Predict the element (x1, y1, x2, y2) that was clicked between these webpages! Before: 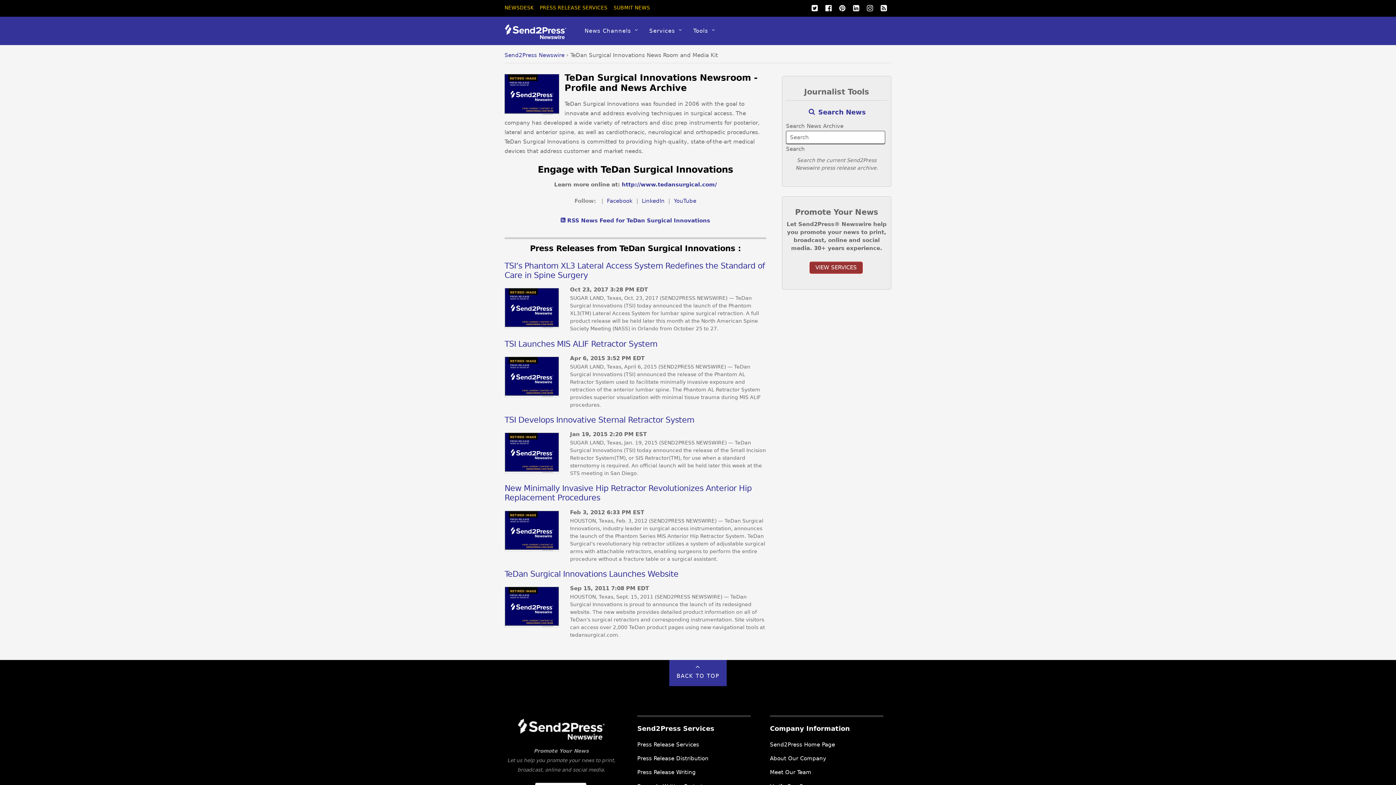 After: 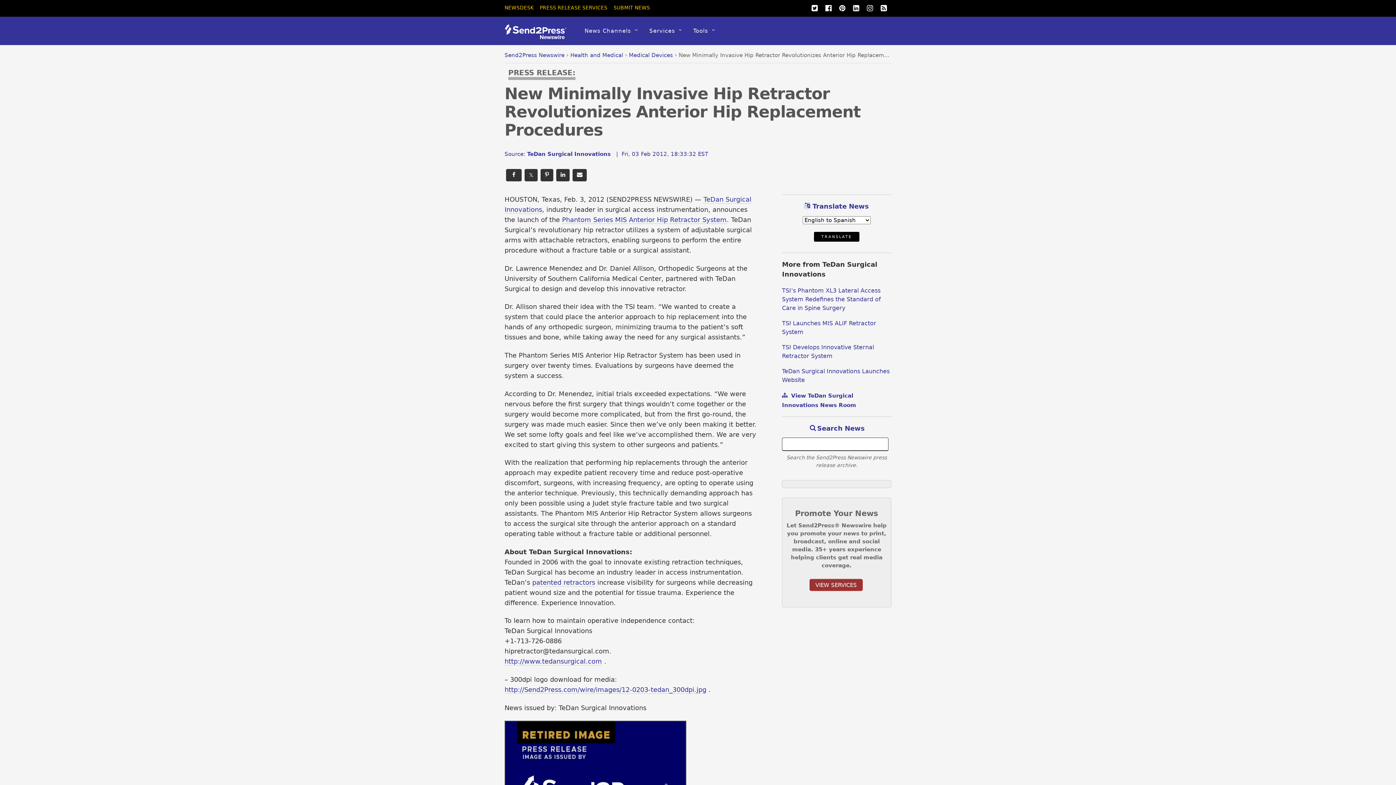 Action: bbox: (504, 546, 559, 553)